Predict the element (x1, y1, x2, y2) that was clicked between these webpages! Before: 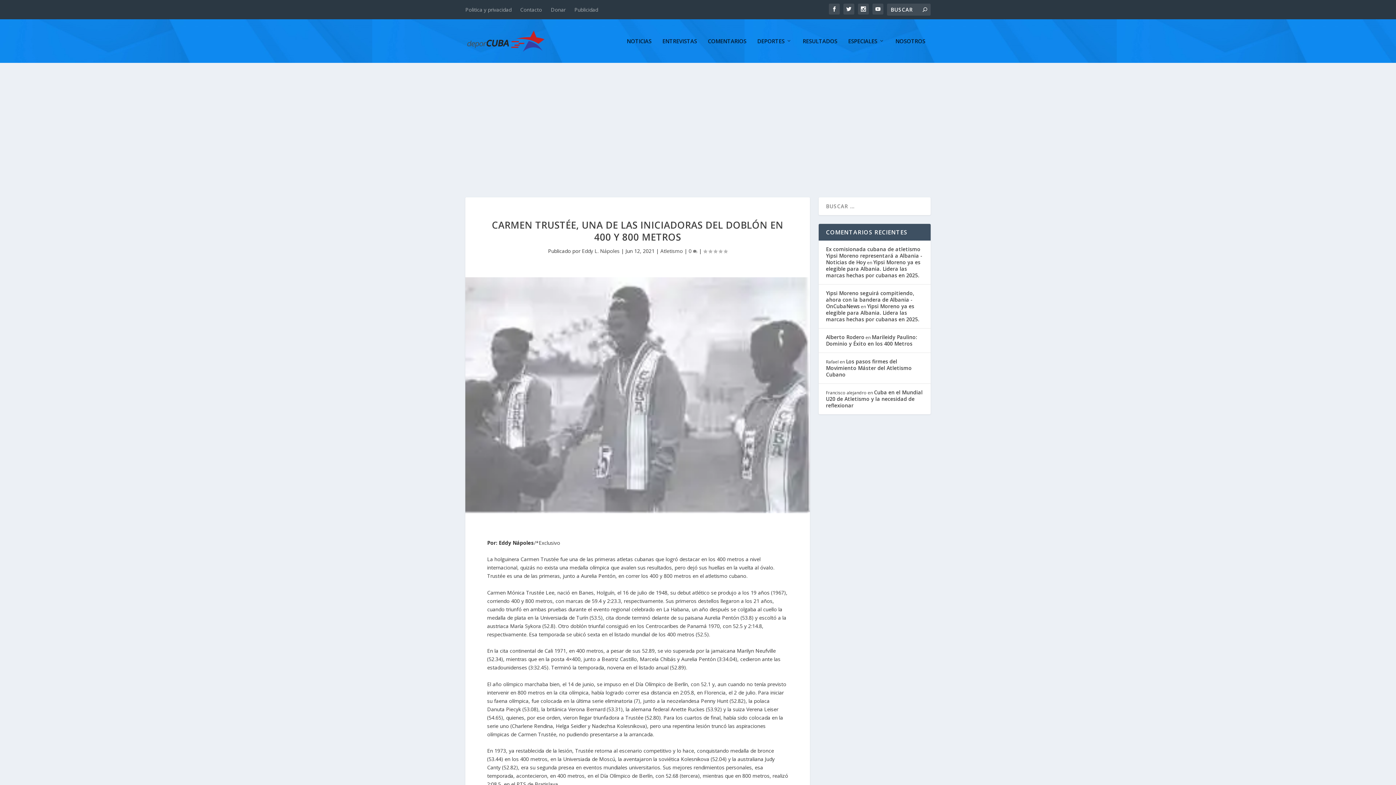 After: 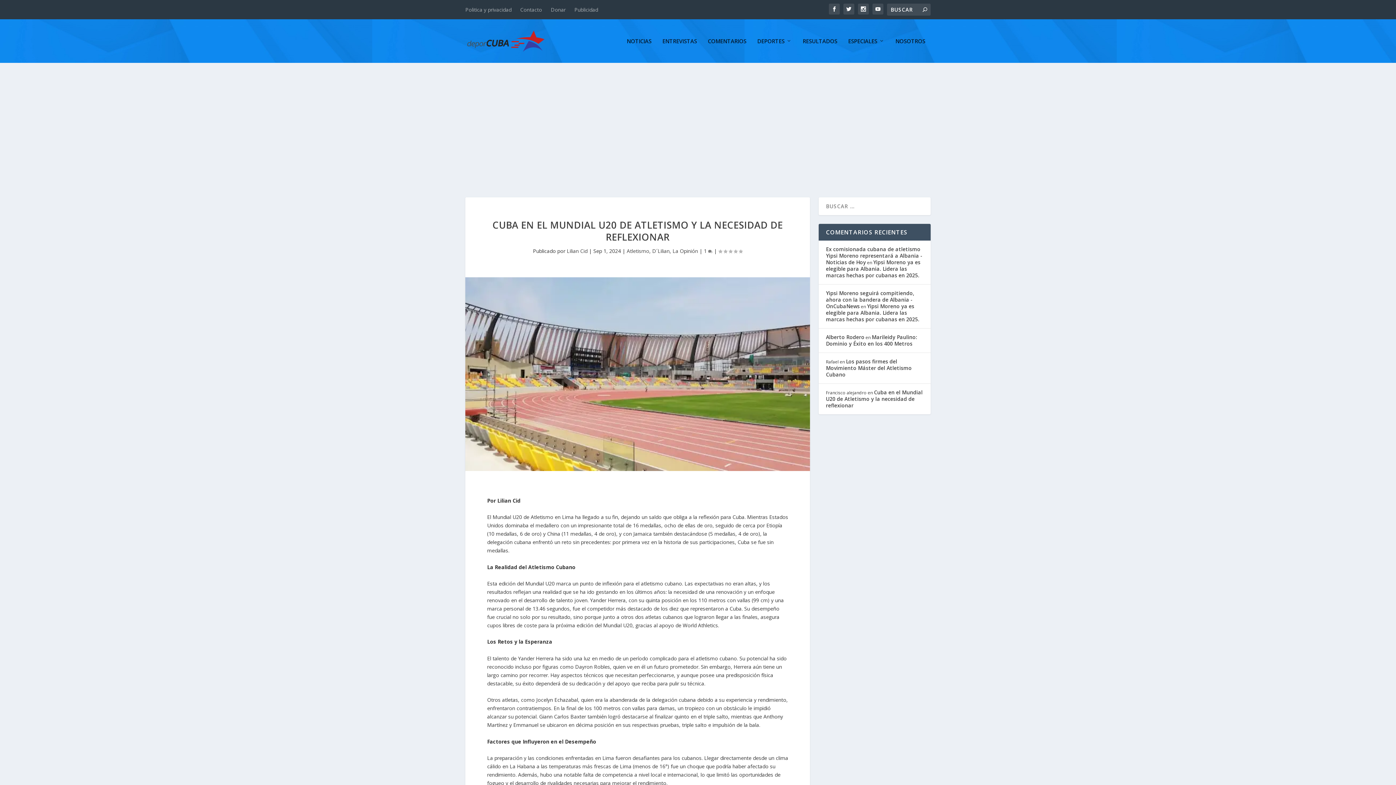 Action: label: Cuba en el Mundial U20 de Atletismo y la necesidad de reflexionar bbox: (826, 389, 922, 409)